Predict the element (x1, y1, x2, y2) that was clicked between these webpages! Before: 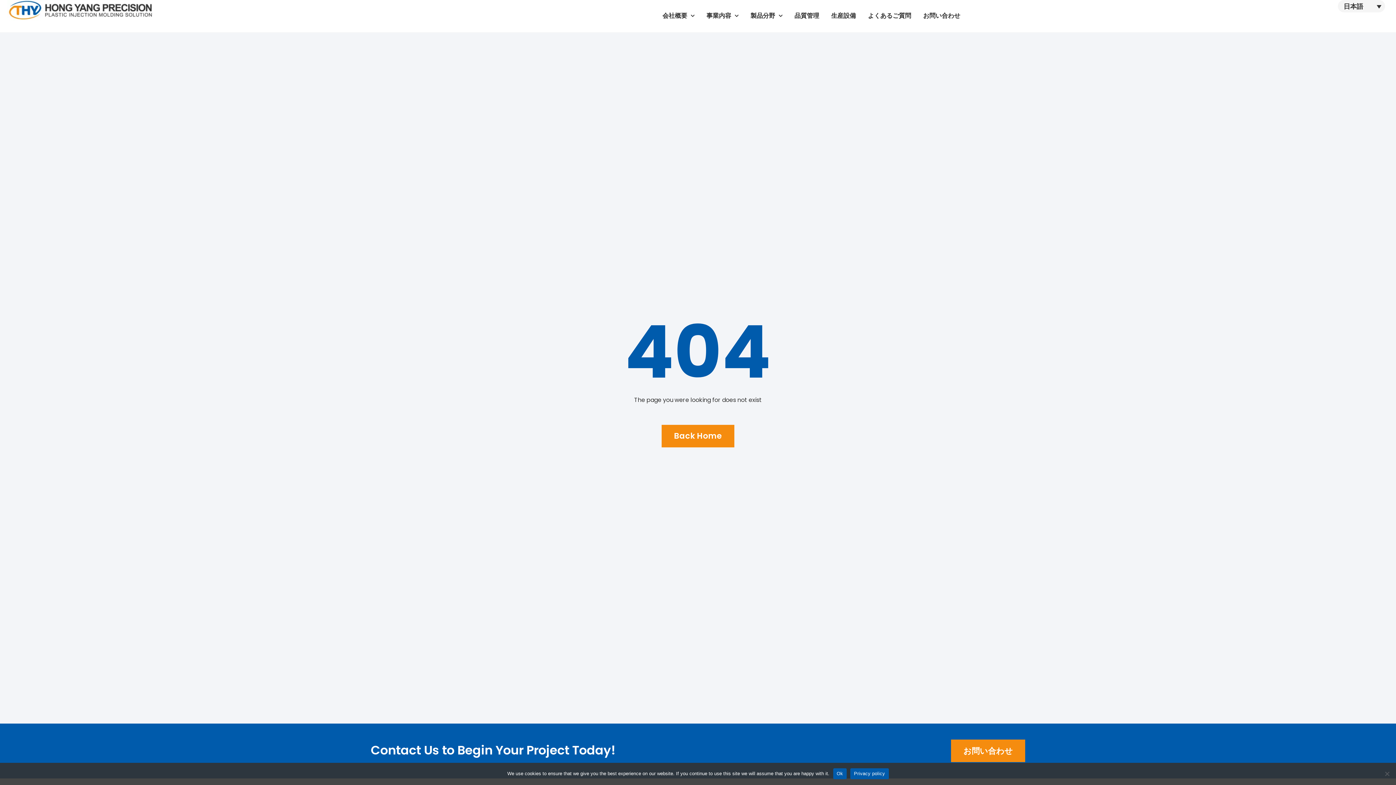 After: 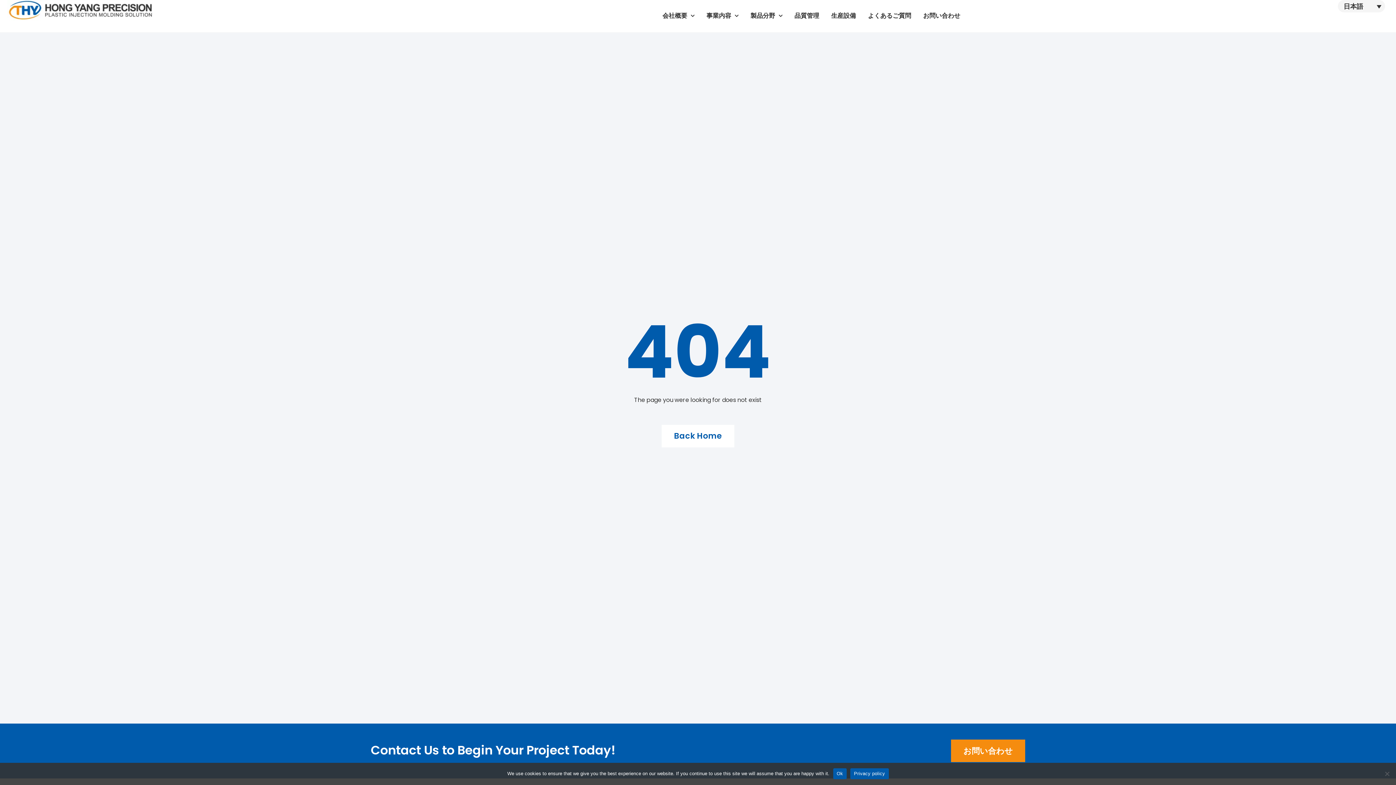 Action: bbox: (661, 425, 734, 447) label: Back Home